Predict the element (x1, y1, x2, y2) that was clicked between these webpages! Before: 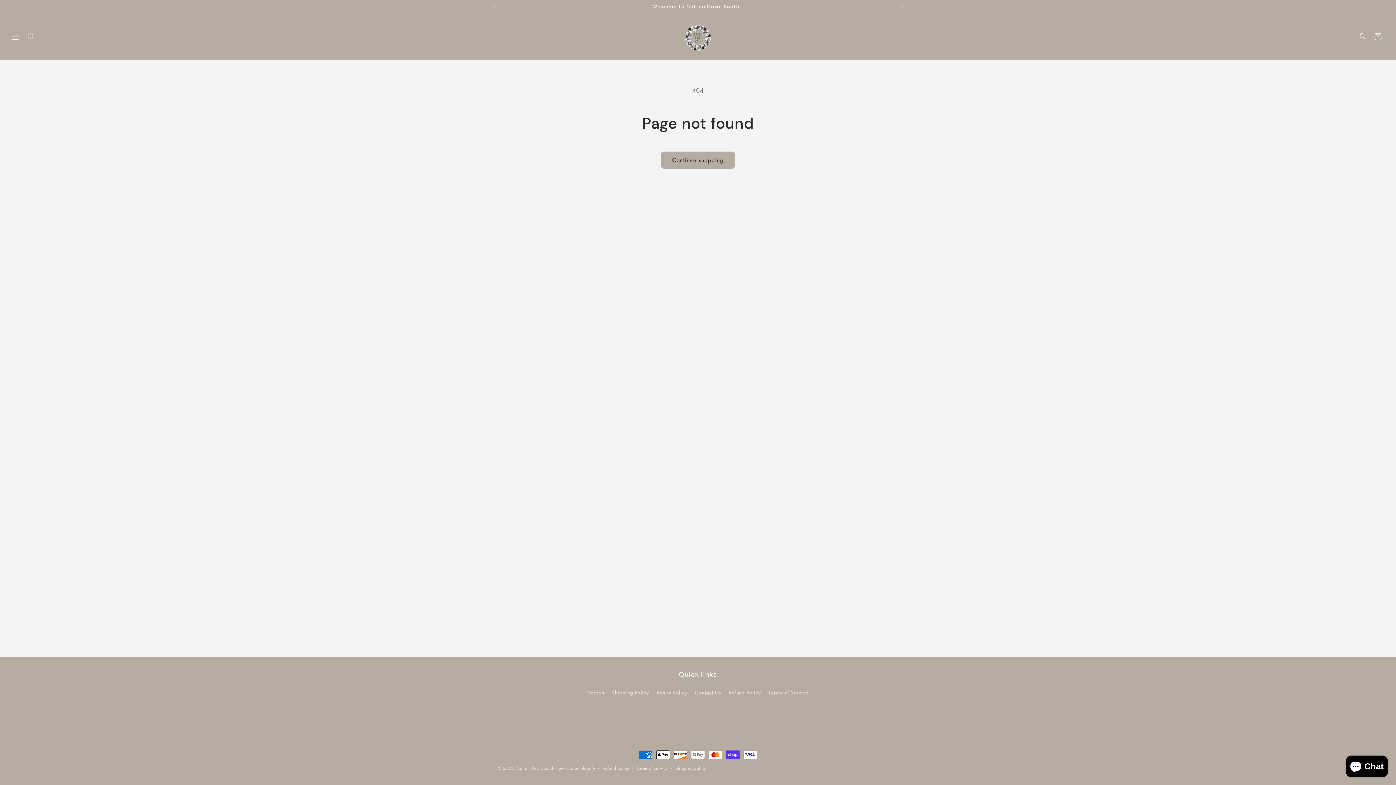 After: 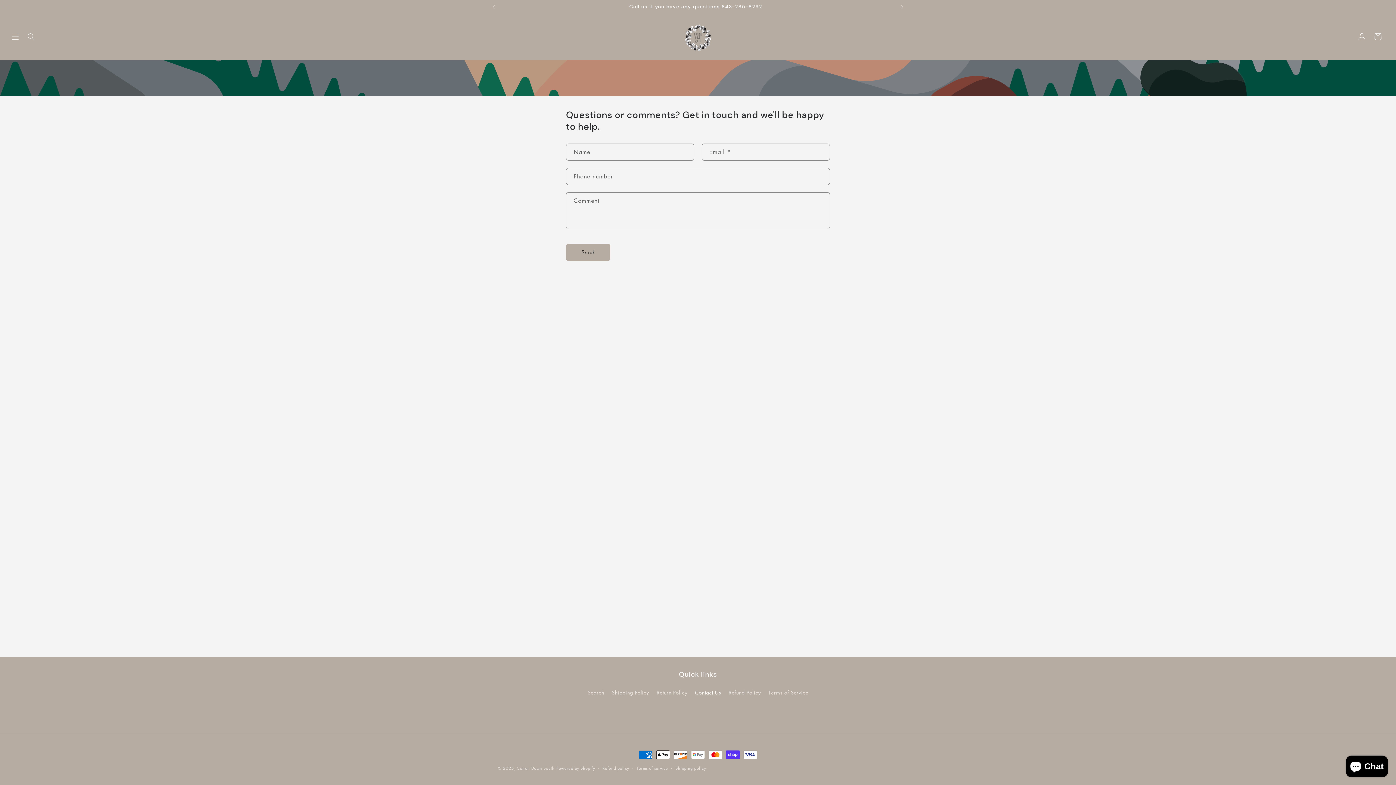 Action: bbox: (695, 686, 721, 699) label: Contact Us